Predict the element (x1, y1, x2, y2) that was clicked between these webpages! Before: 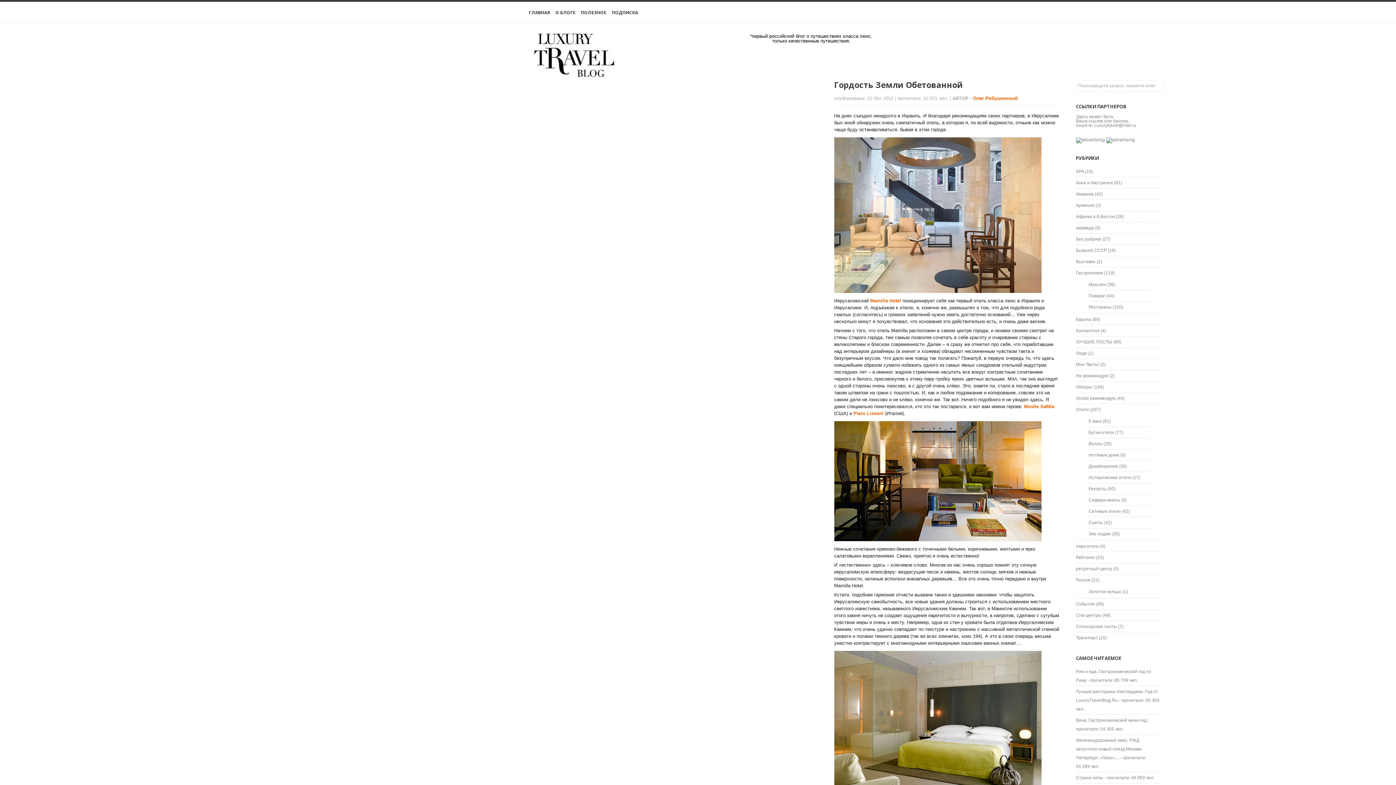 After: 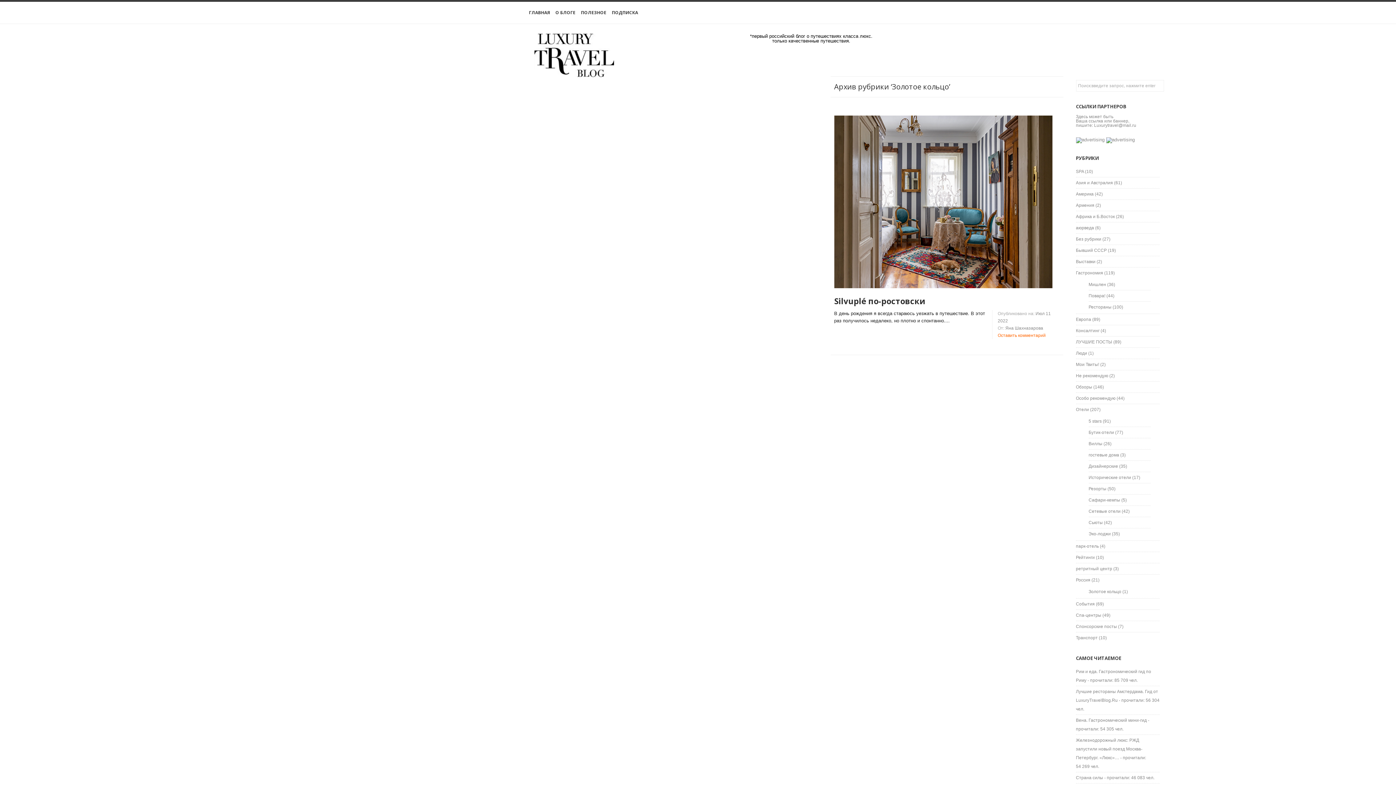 Action: bbox: (1088, 589, 1121, 594) label: Золотое кольцо